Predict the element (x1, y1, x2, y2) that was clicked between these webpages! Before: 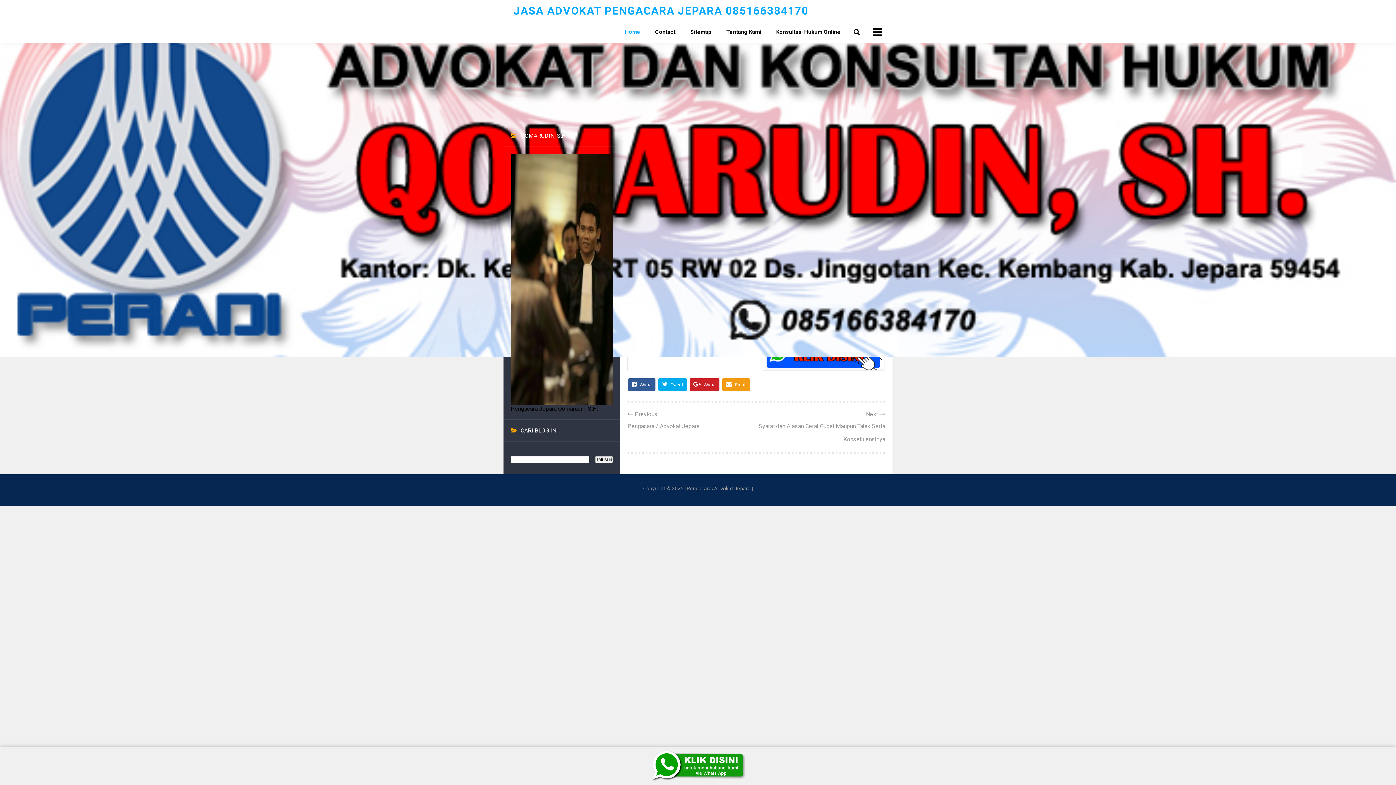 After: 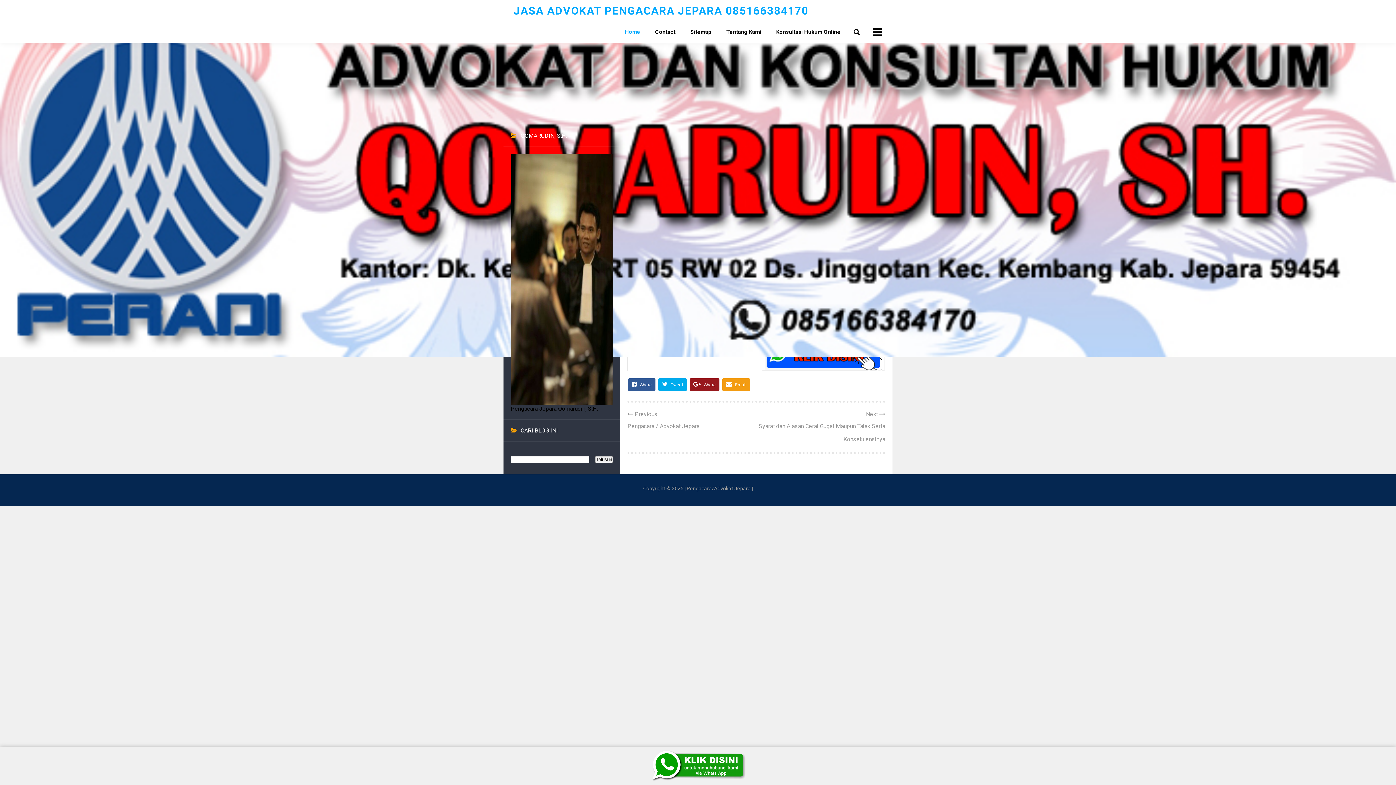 Action: bbox: (689, 378, 719, 391) label:  Share